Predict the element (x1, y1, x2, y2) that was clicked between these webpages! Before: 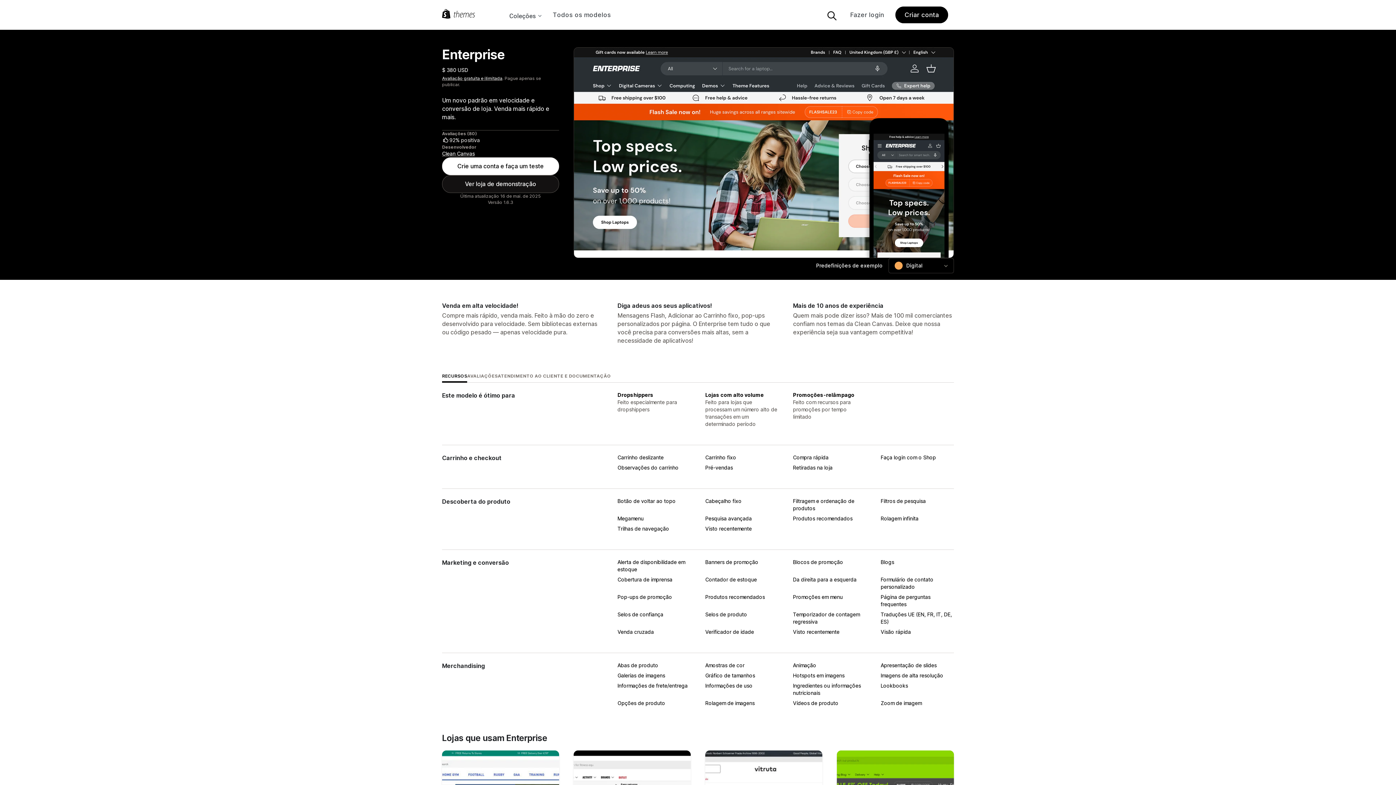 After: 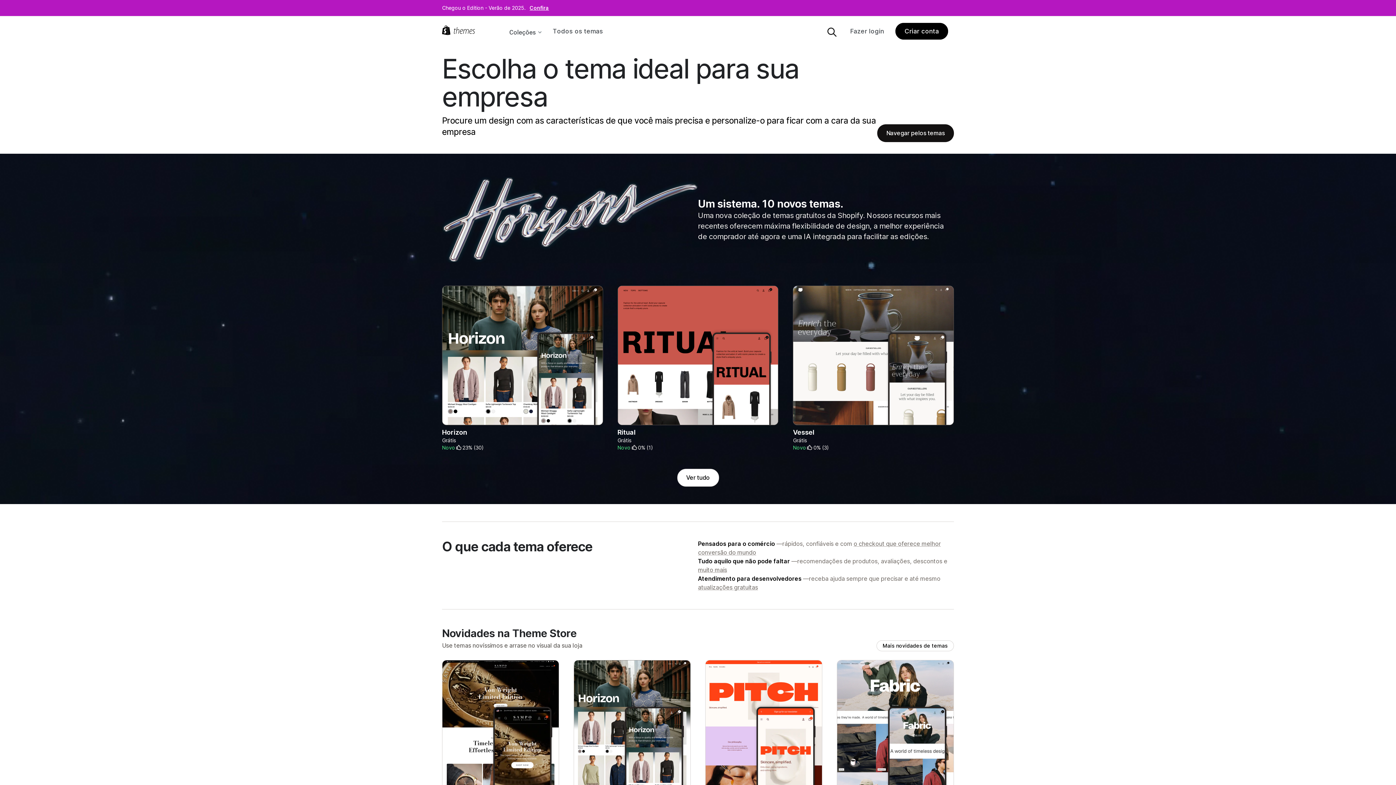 Action: bbox: (442, 9, 504, 20)